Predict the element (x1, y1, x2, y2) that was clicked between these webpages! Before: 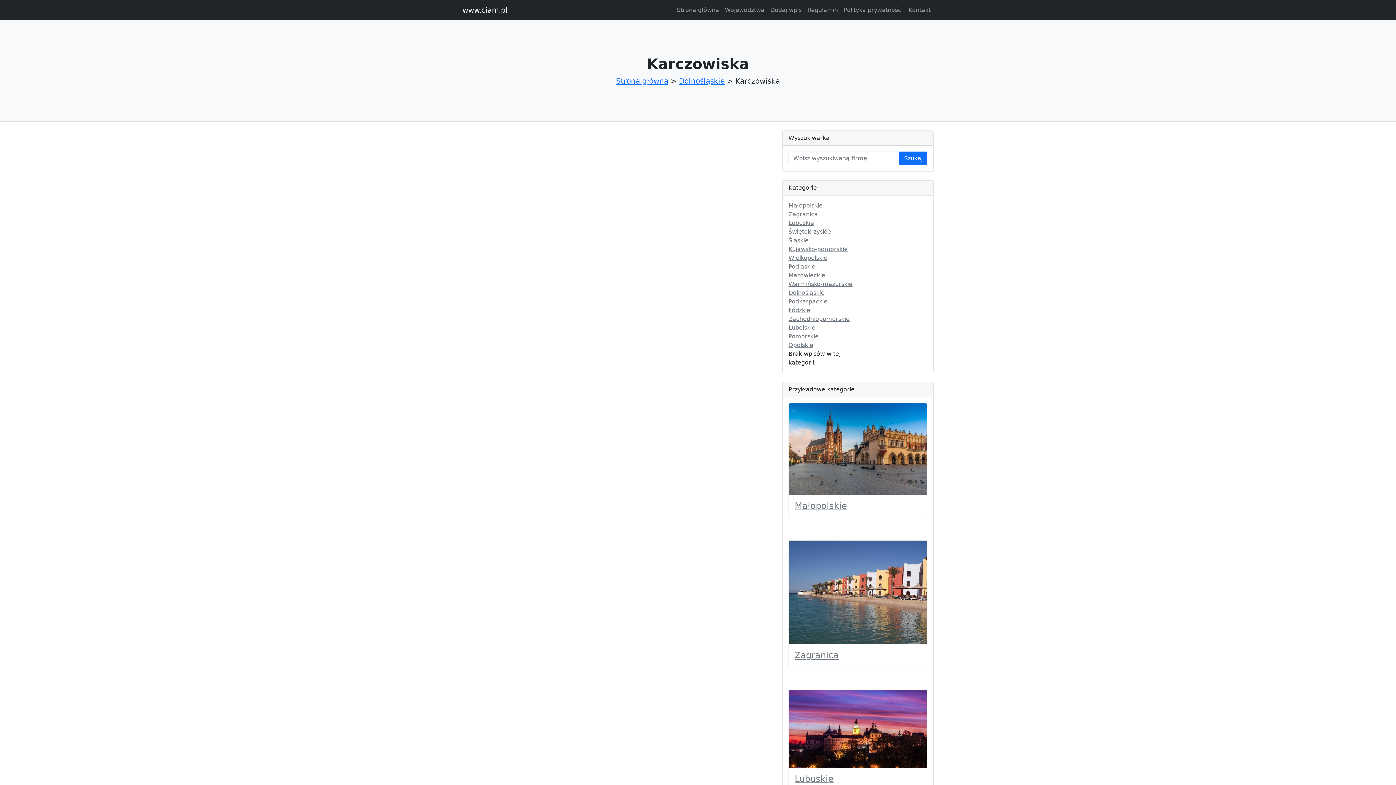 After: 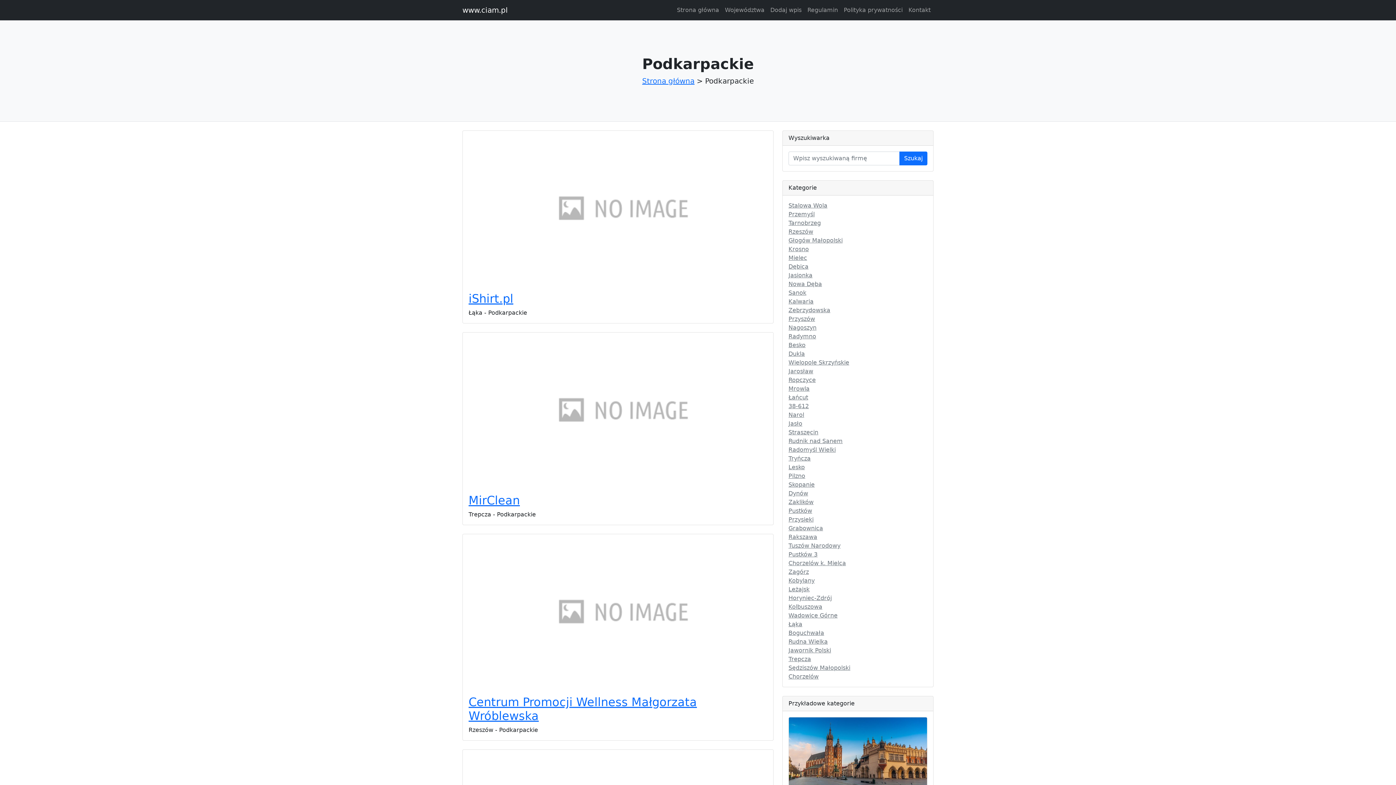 Action: label: Podkarpackie bbox: (788, 298, 827, 305)